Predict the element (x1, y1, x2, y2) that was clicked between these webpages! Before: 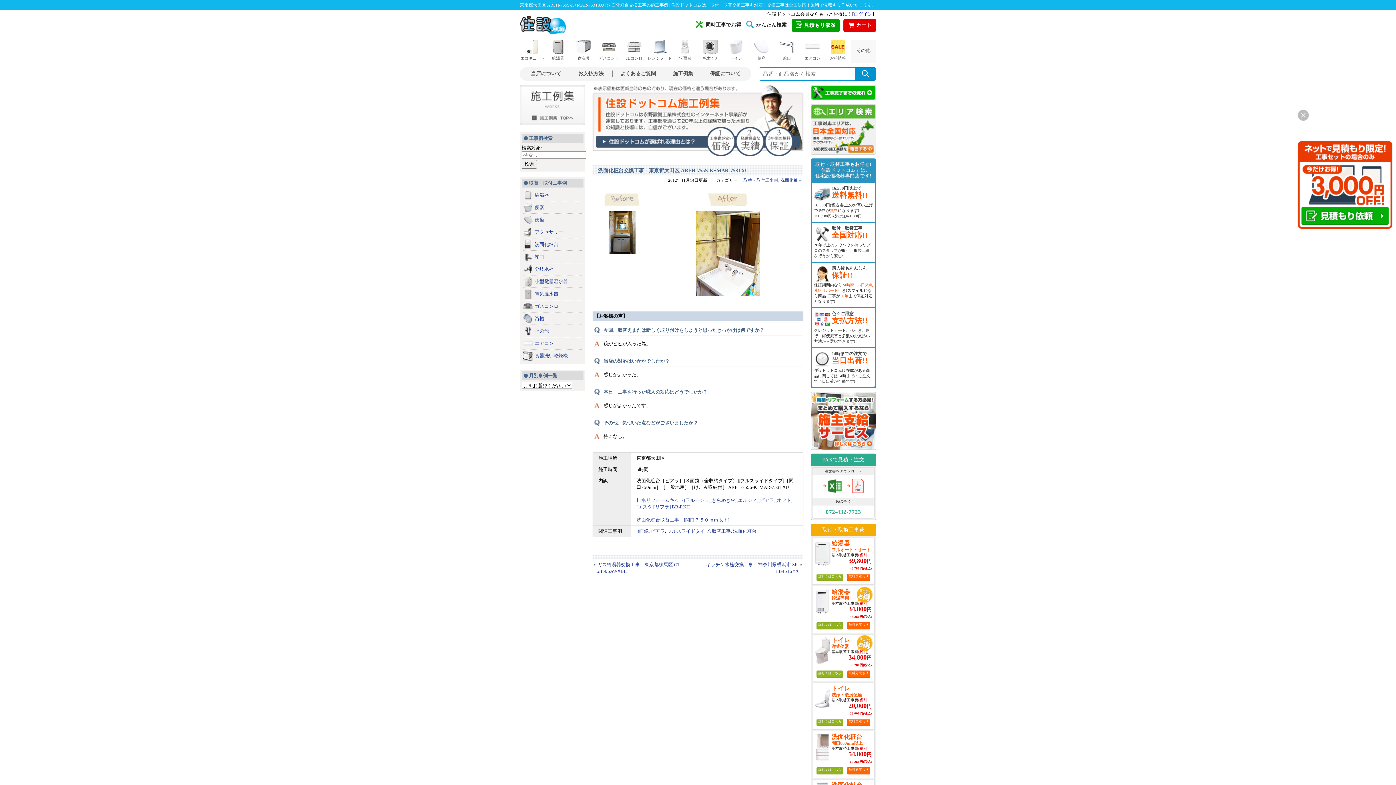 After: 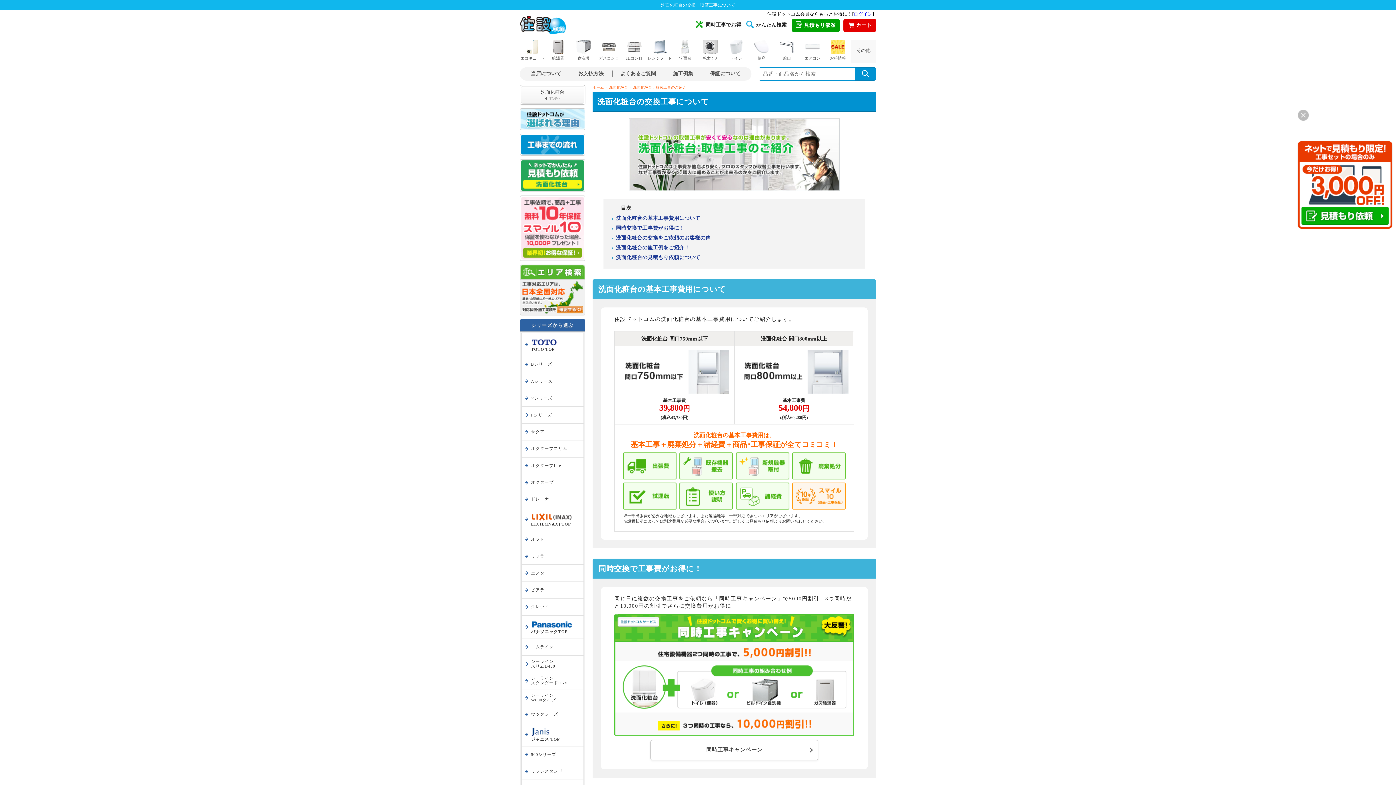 Action: bbox: (816, 767, 843, 774) label: 詳しくはこちら